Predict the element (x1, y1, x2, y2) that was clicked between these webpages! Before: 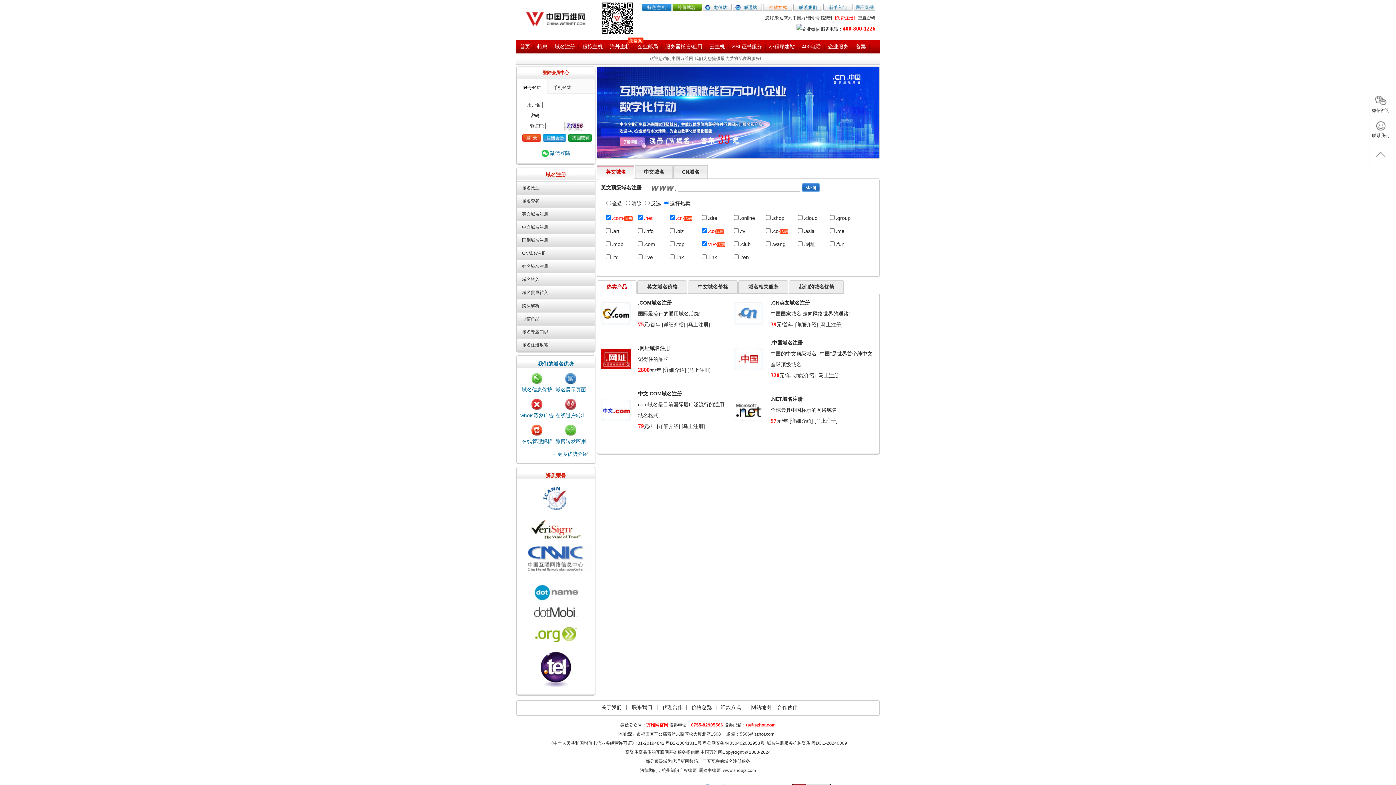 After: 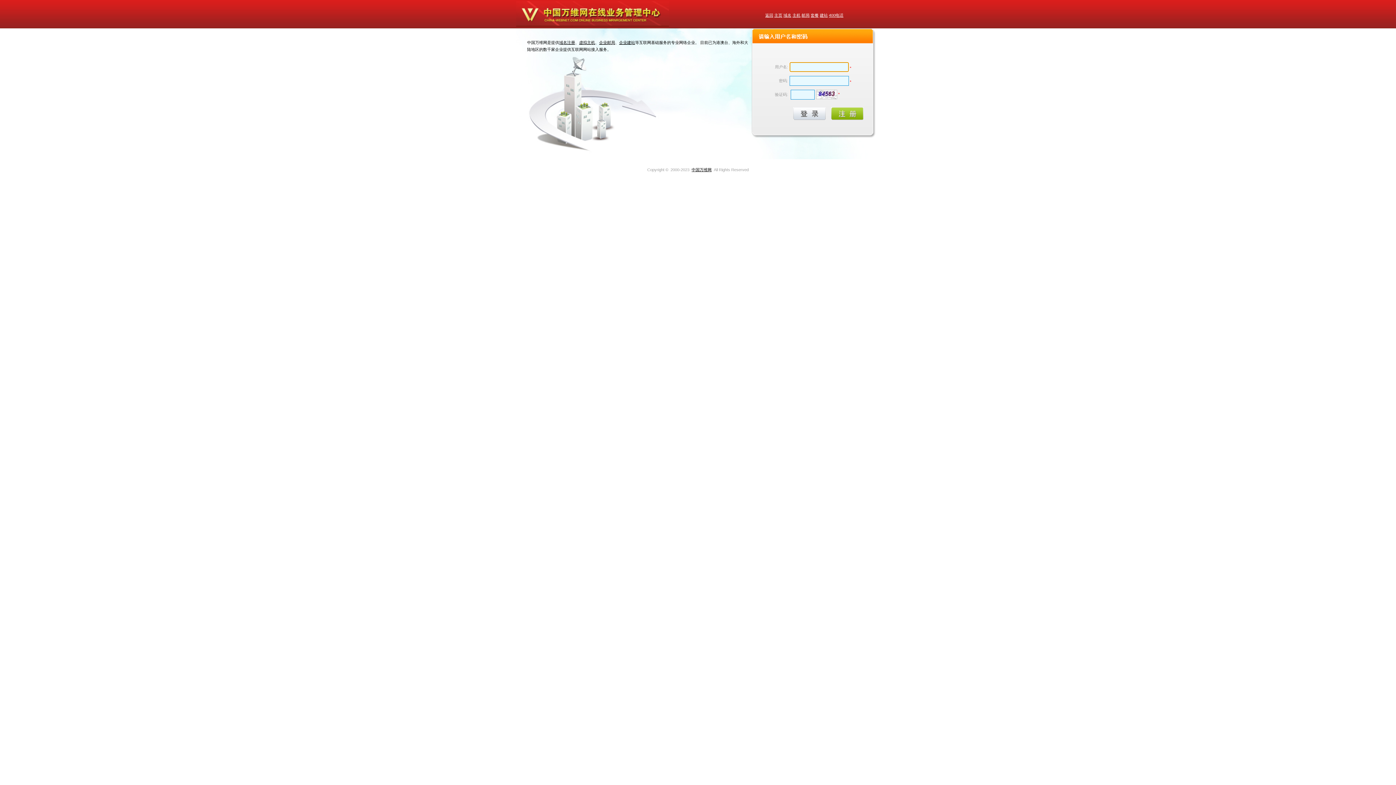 Action: label: 域名套餐 bbox: (516, 194, 595, 207)